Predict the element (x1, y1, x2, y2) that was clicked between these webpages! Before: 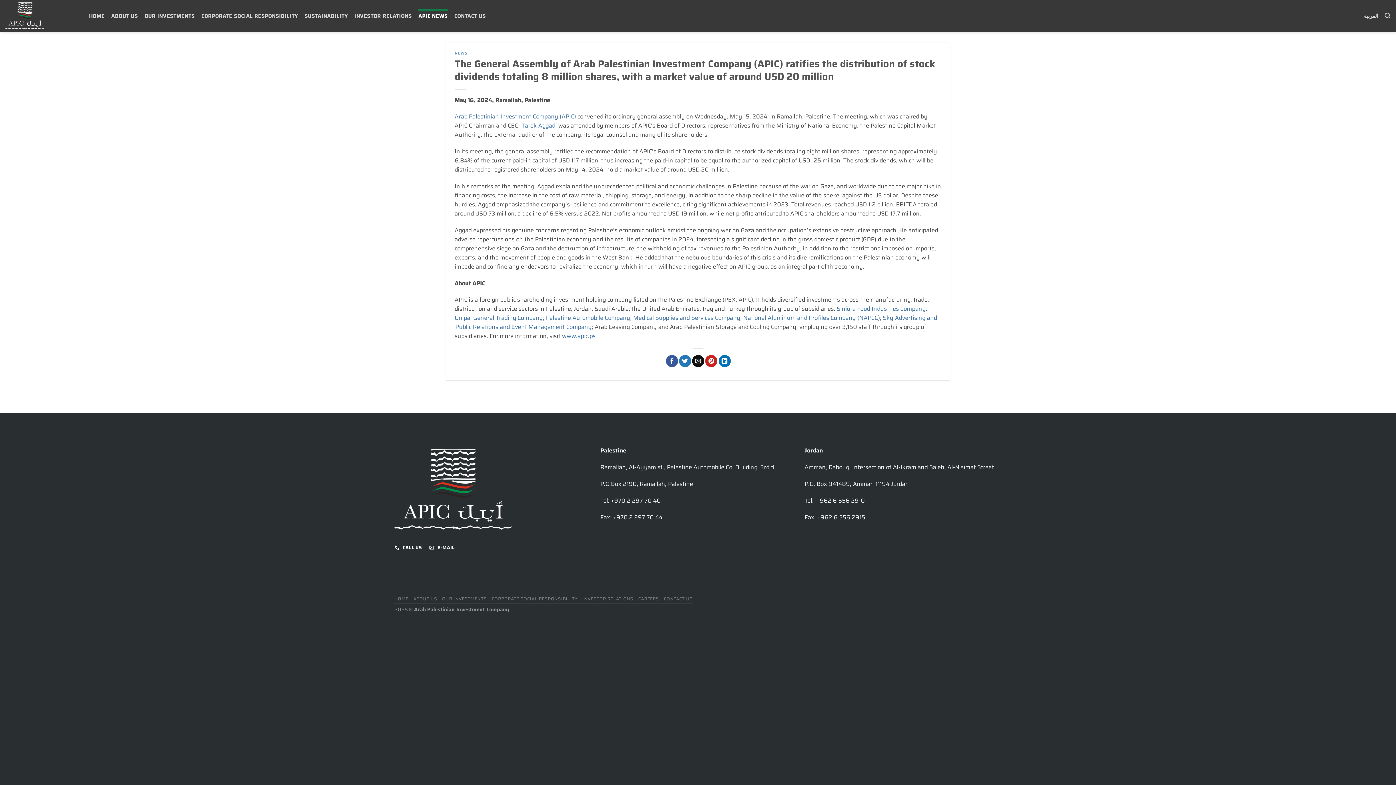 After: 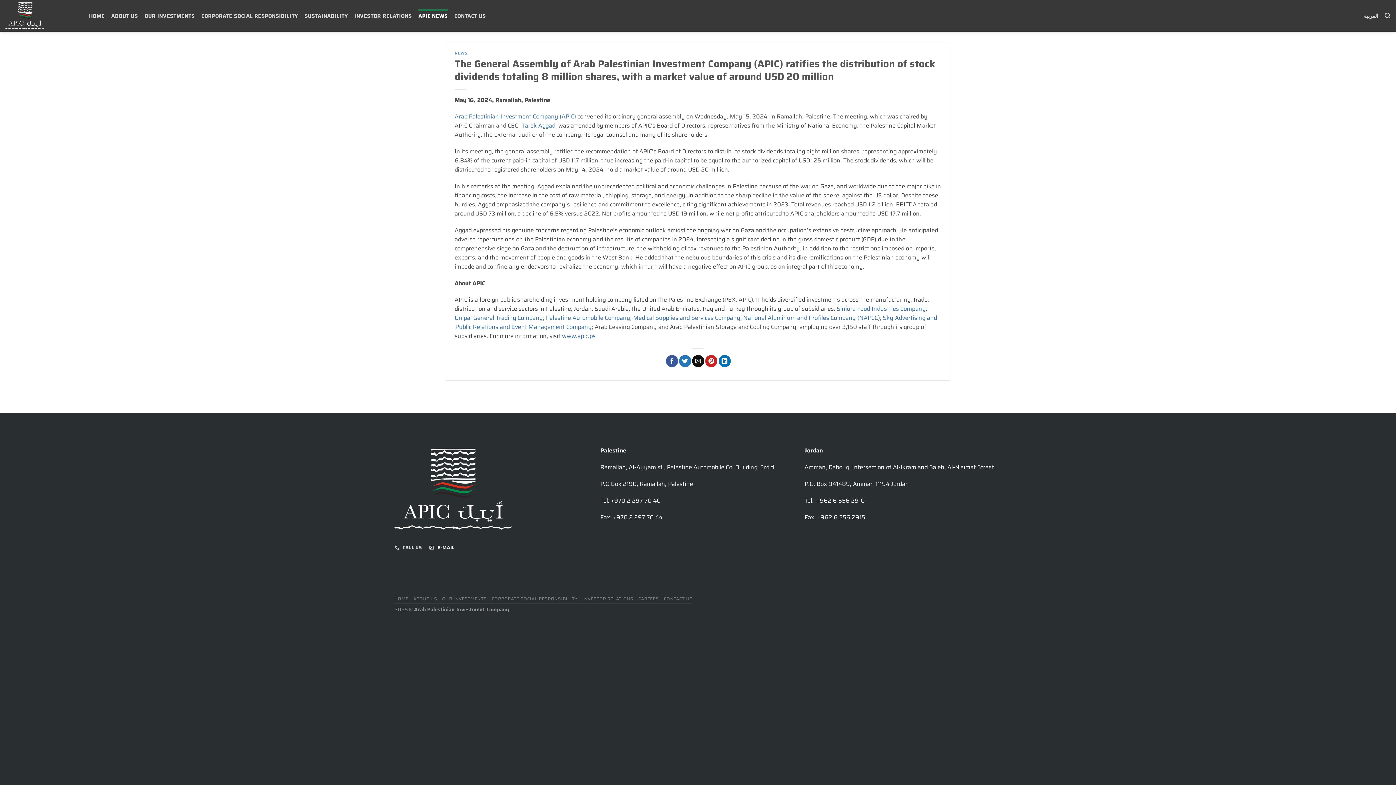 Action: label:  CALL US bbox: (394, 542, 423, 553)